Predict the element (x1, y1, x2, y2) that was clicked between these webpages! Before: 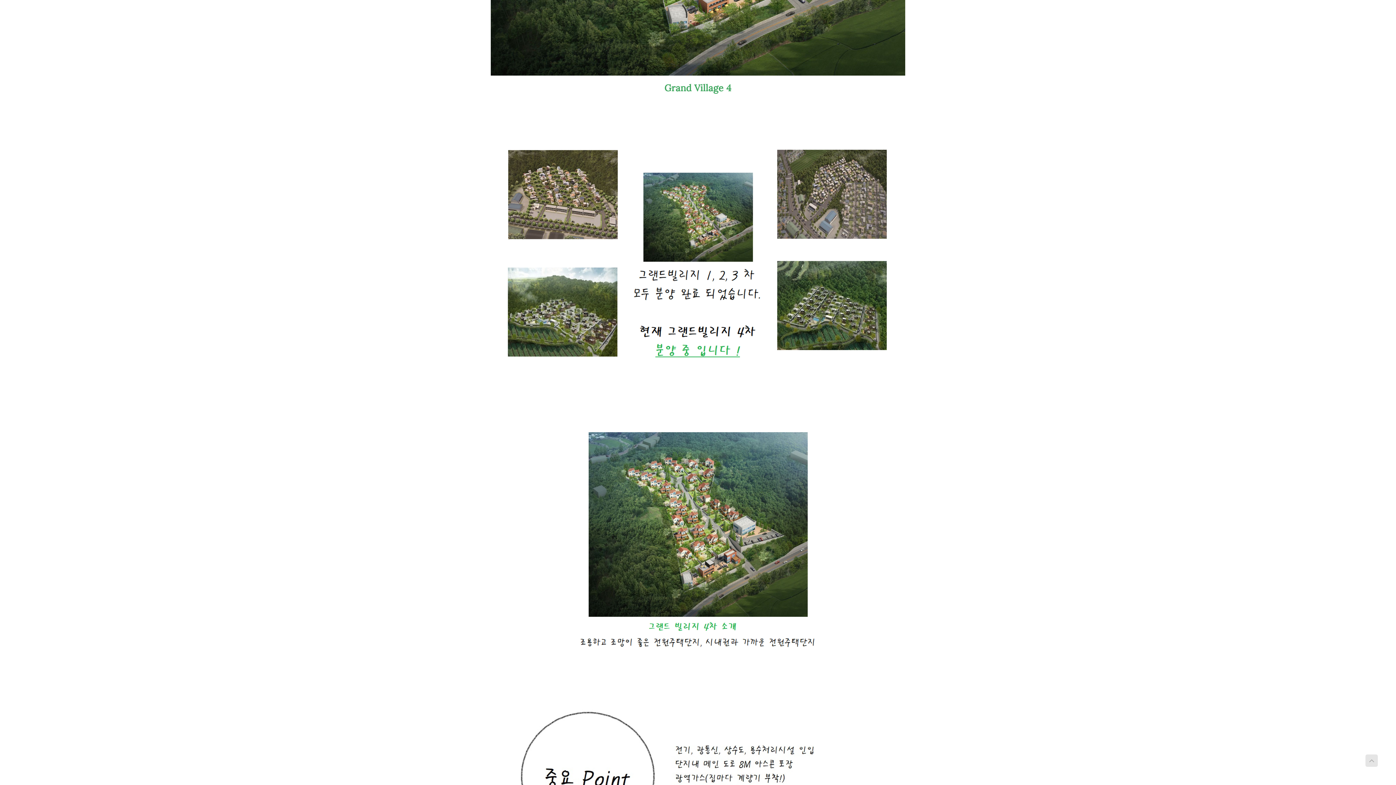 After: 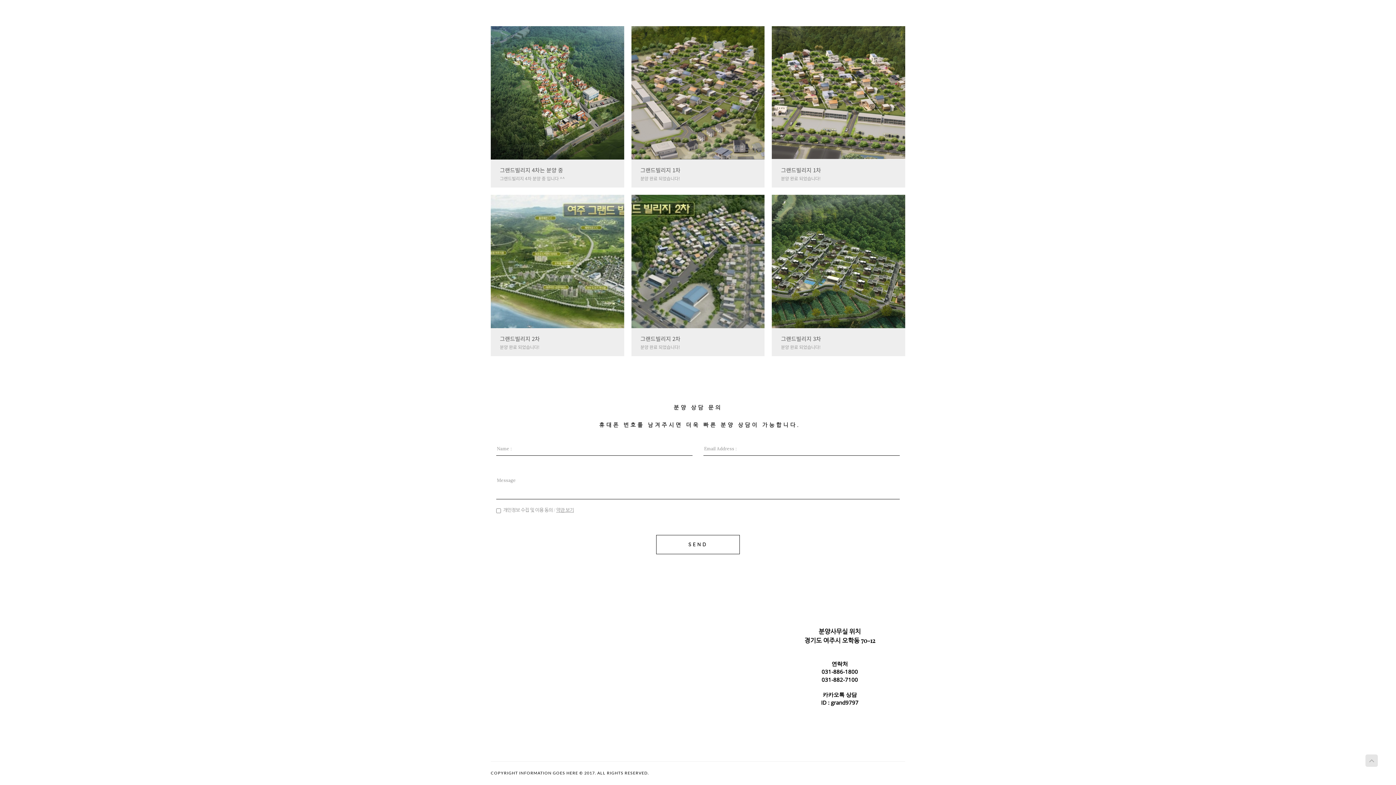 Action: label: 위치 bbox: (793, 10, 817, 28)